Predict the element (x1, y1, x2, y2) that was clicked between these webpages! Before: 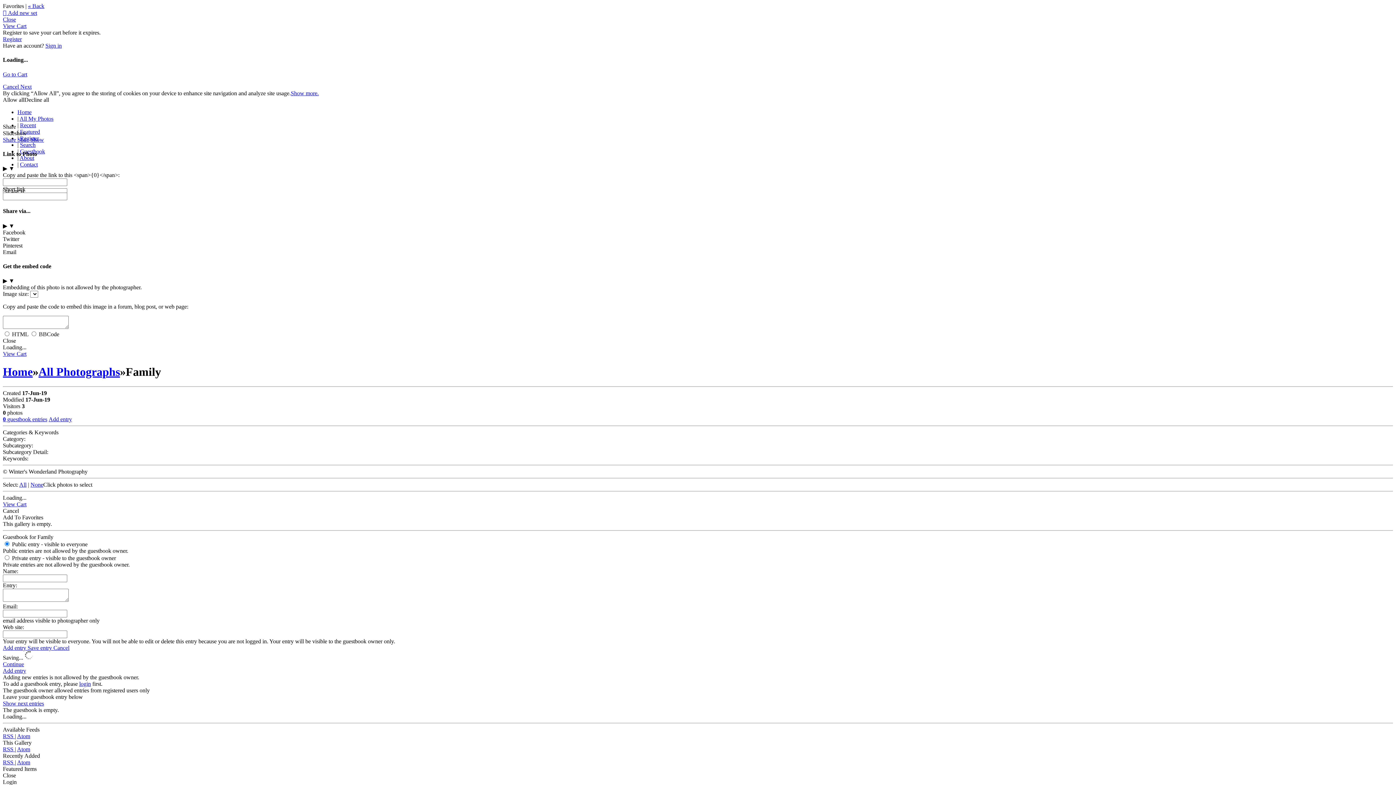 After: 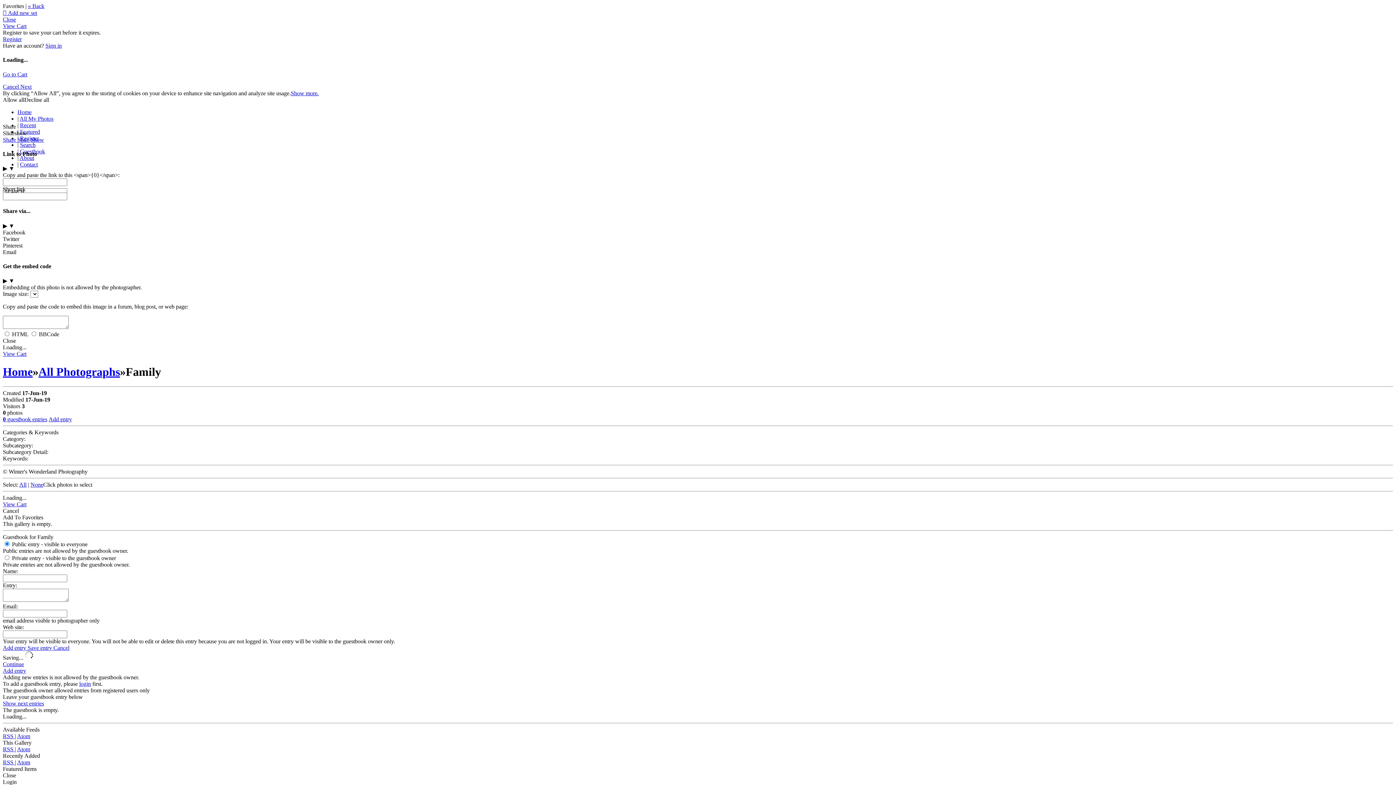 Action: label: Login bbox: (2, 779, 16, 785)